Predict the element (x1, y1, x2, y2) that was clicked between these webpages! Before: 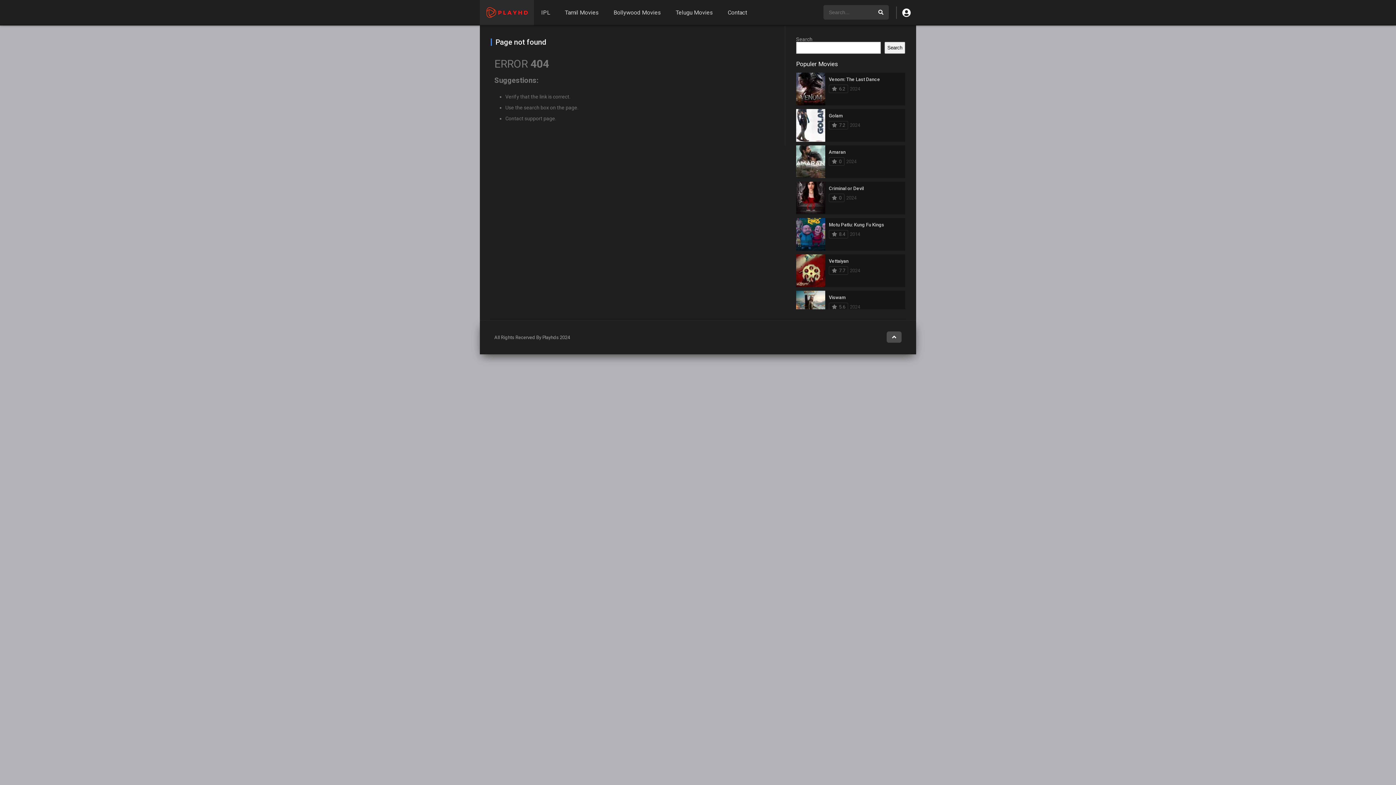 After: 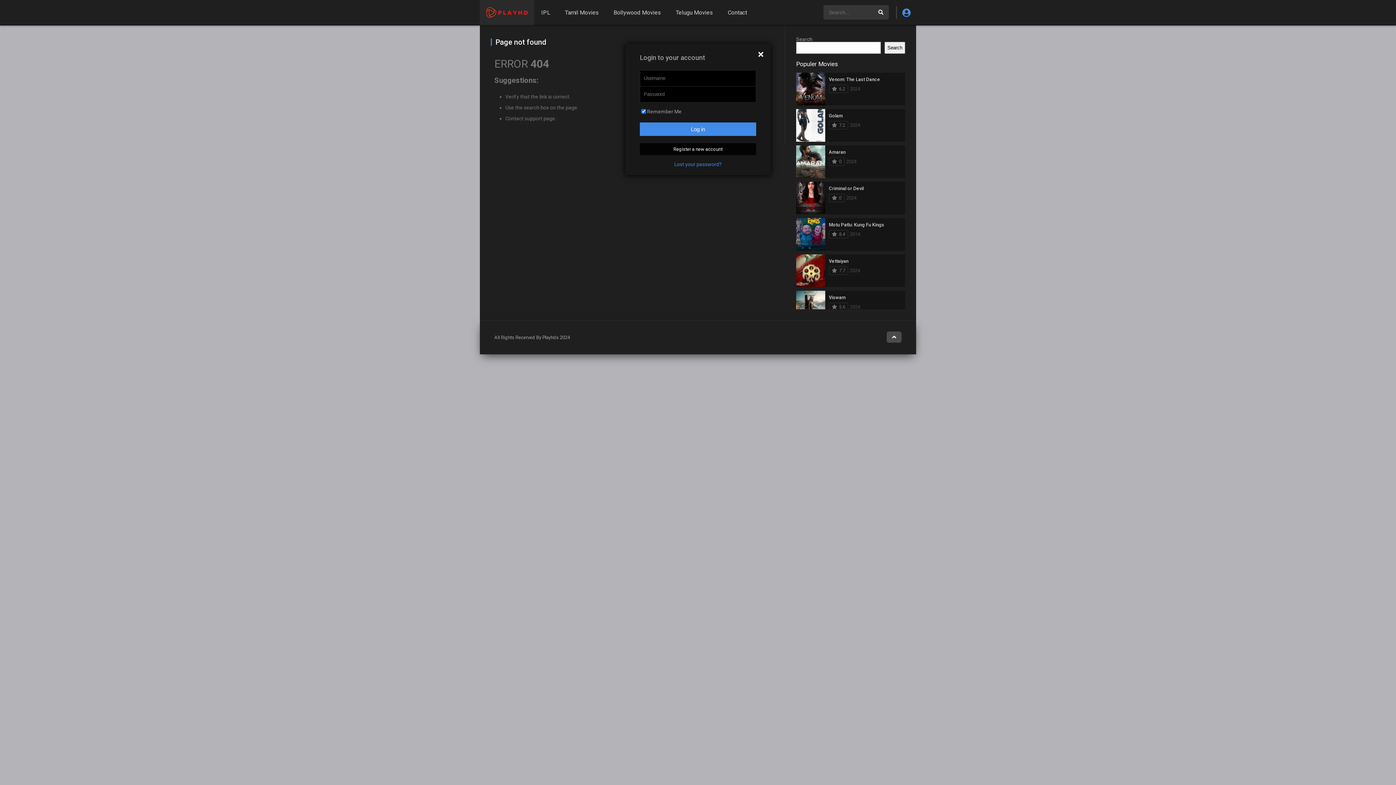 Action: bbox: (896, 6, 916, 18)